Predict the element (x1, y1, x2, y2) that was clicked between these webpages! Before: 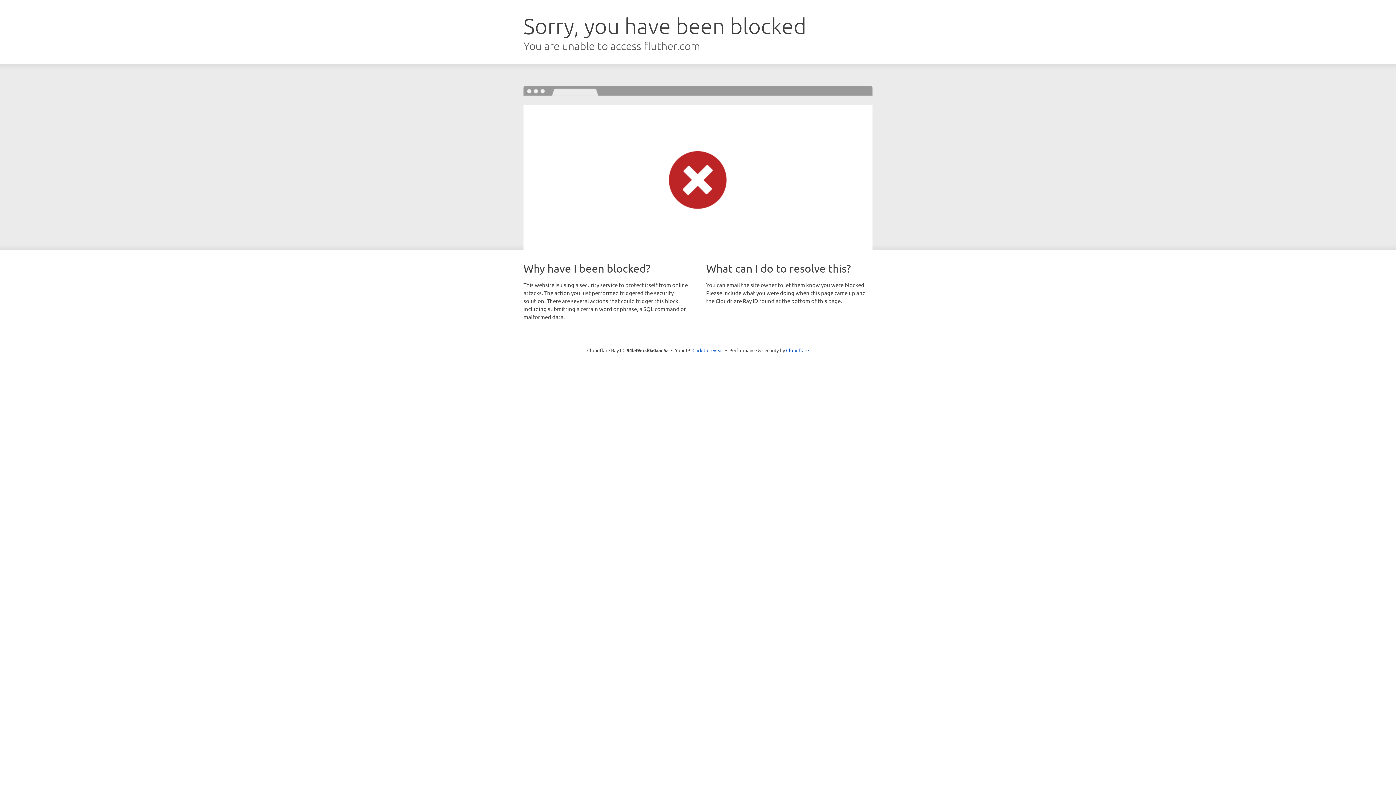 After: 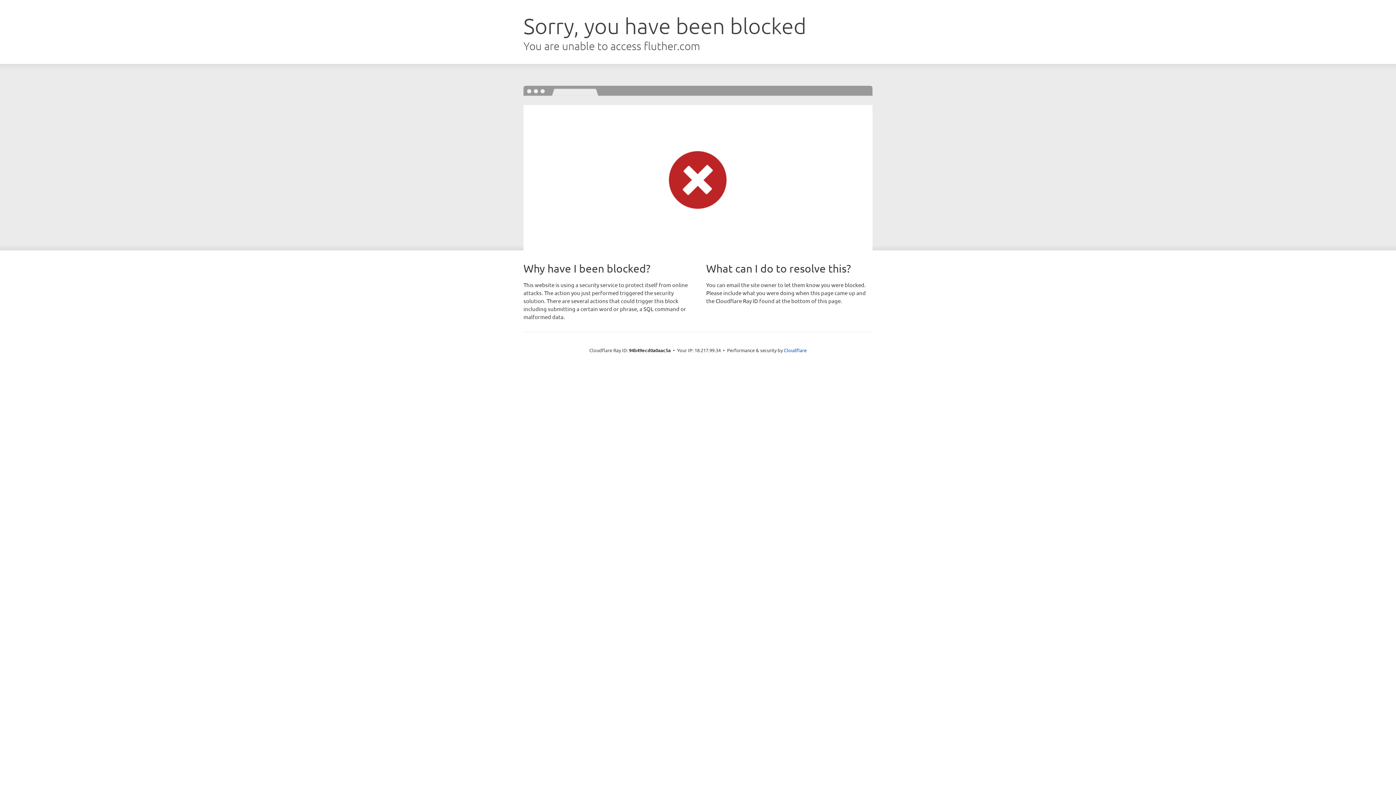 Action: label: Click to reveal bbox: (692, 346, 723, 353)